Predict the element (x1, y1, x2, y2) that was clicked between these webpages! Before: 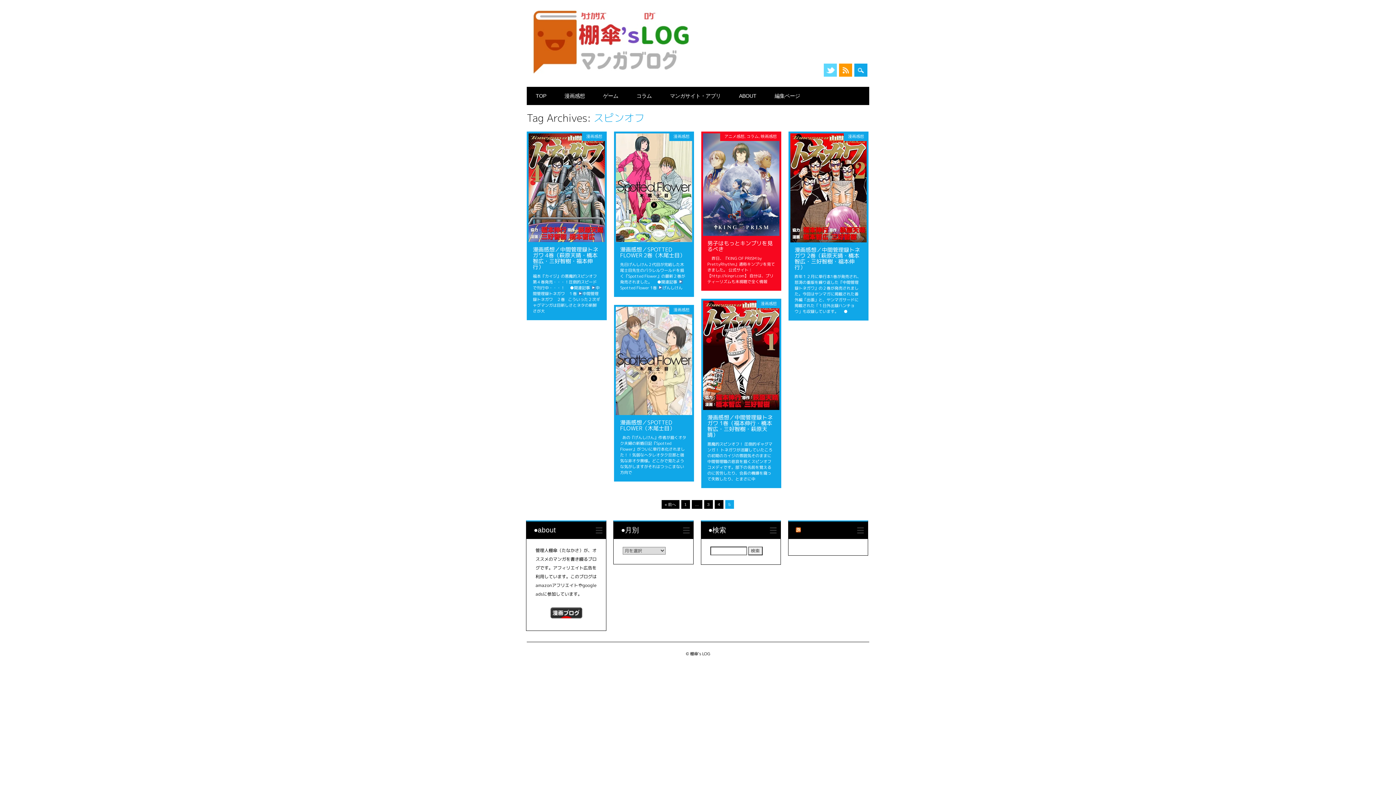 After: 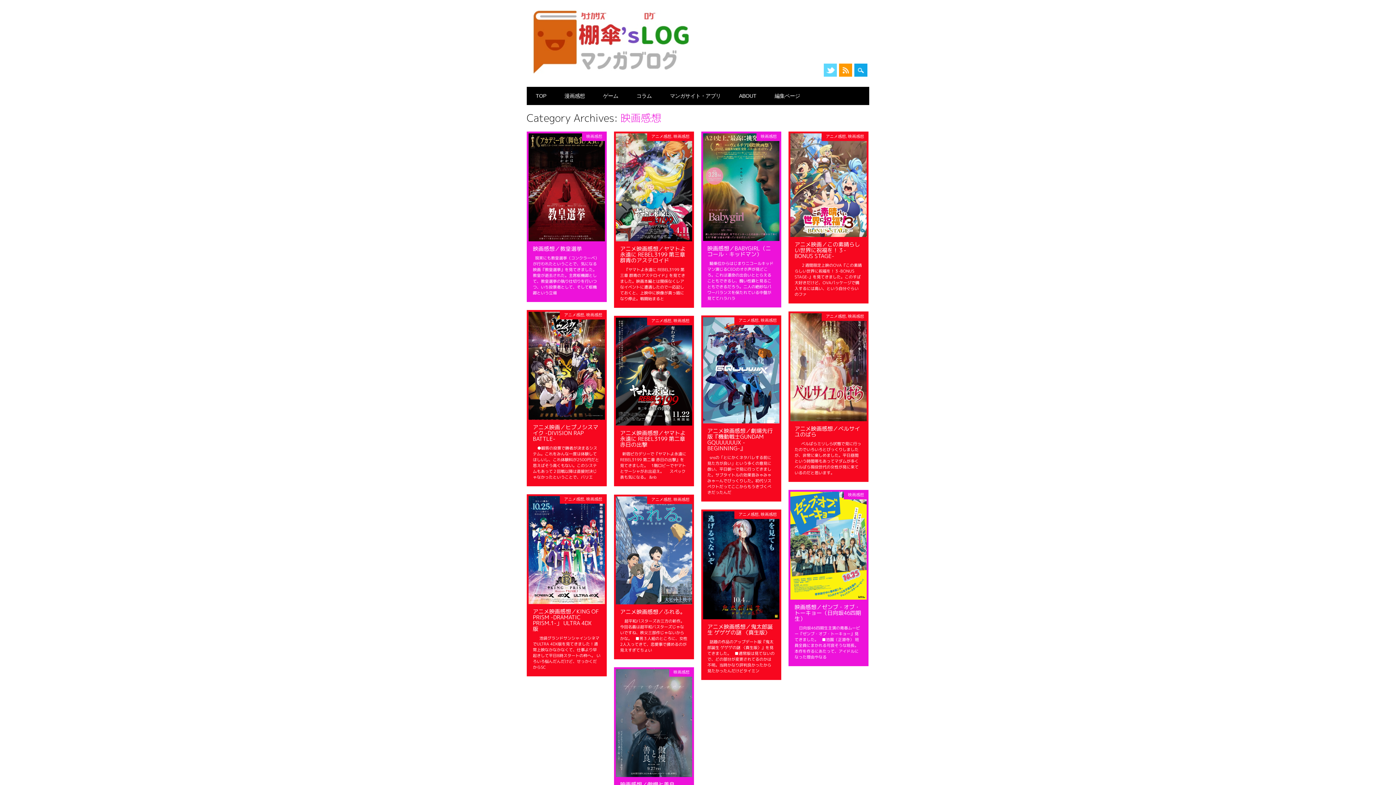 Action: label: 映画感想 bbox: (761, 134, 777, 138)